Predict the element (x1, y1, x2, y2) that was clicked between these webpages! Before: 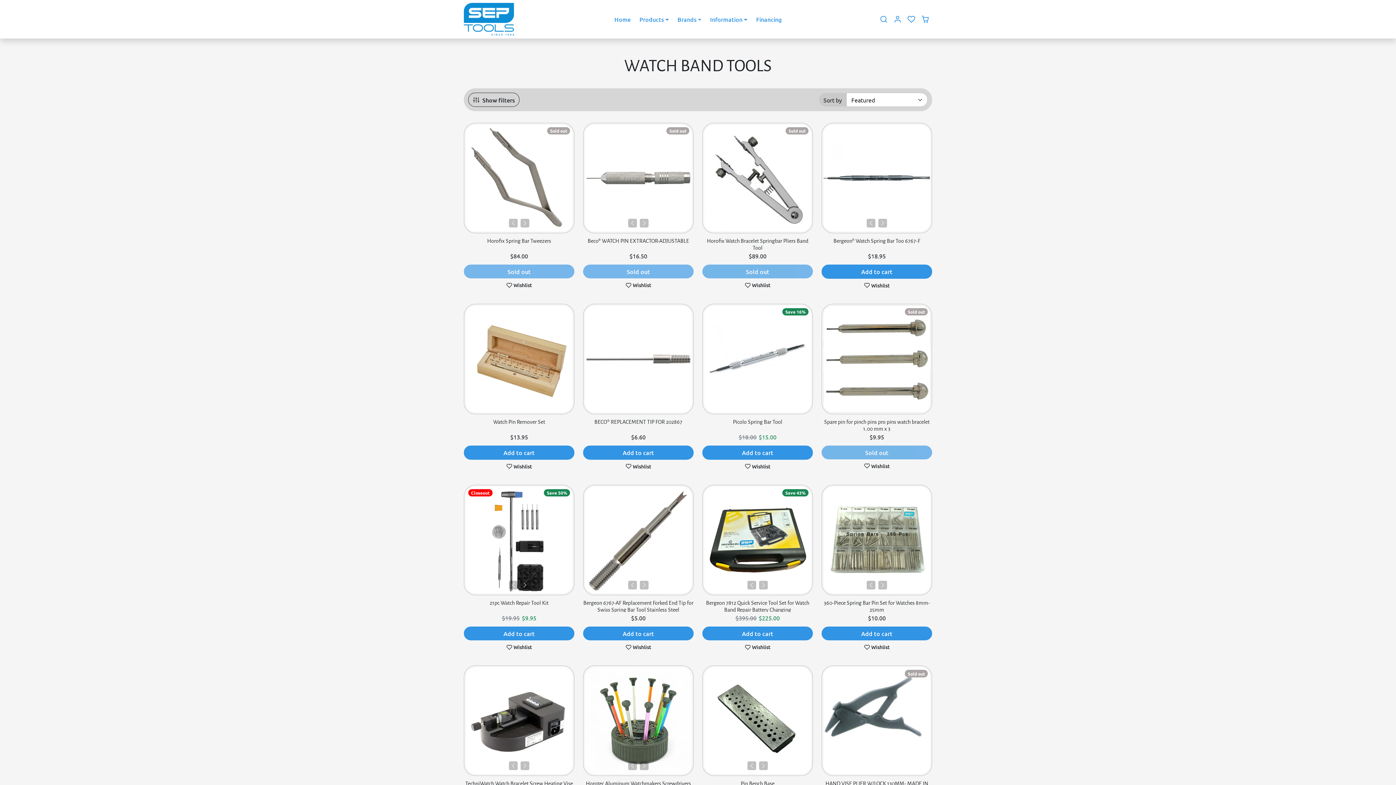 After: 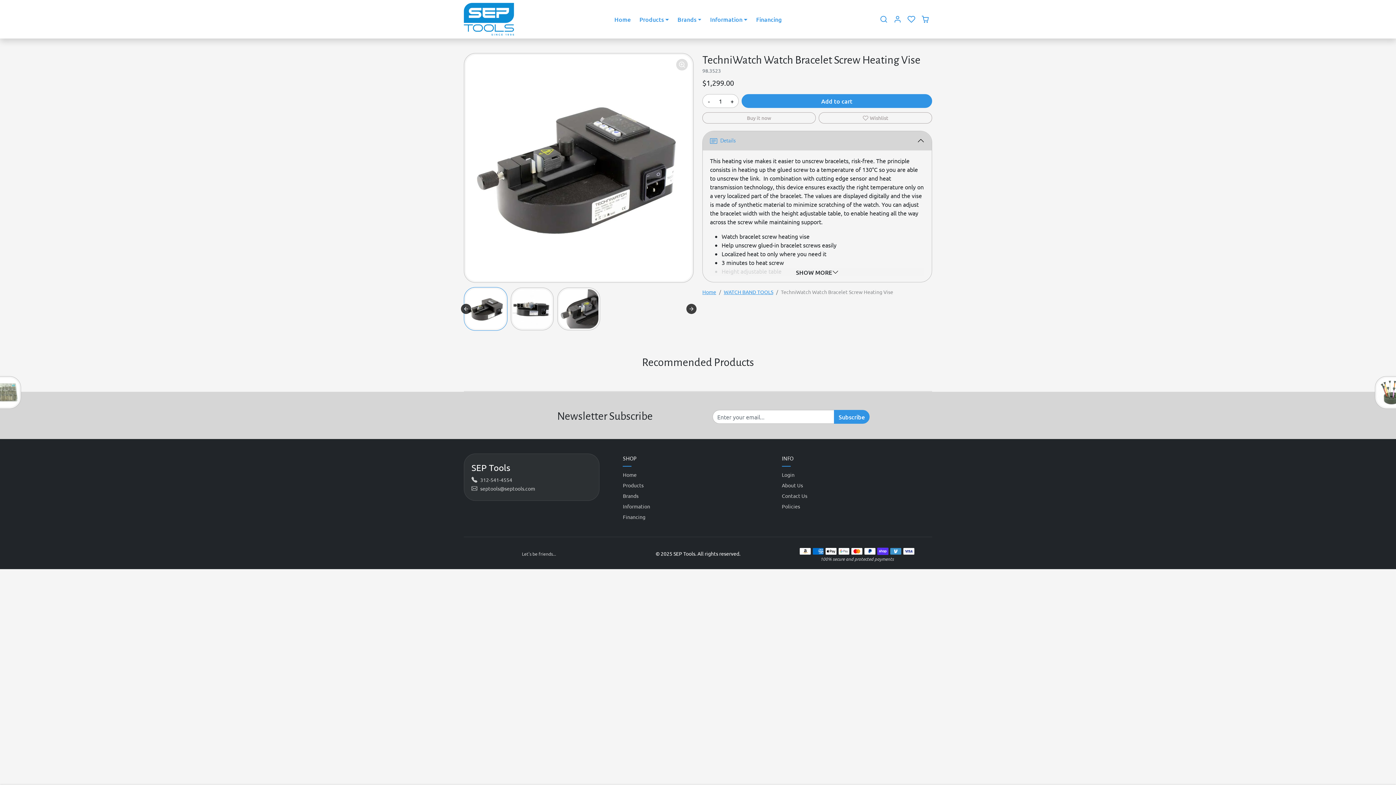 Action: bbox: (464, 665, 574, 793) label: TechniWatch Watch Bracelet Screw Heating Vise